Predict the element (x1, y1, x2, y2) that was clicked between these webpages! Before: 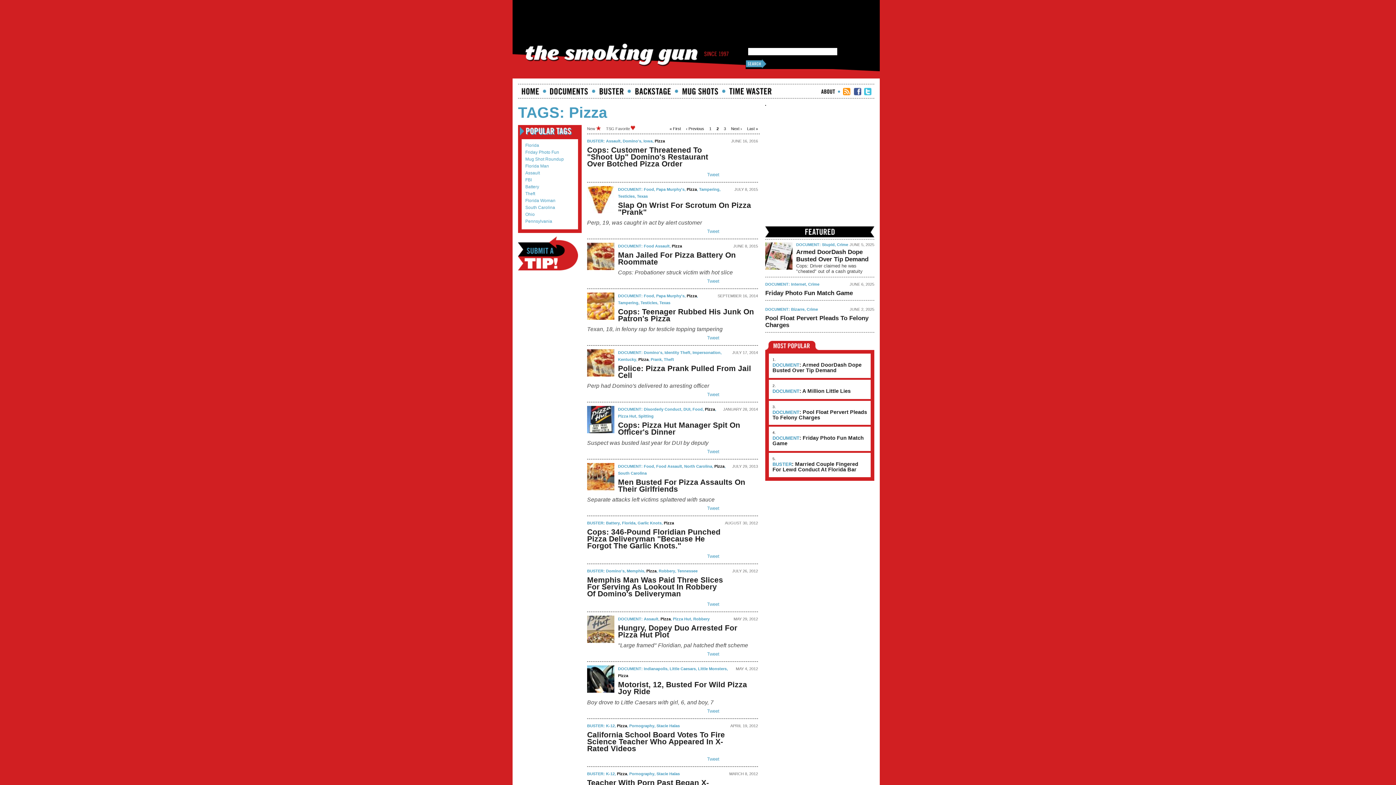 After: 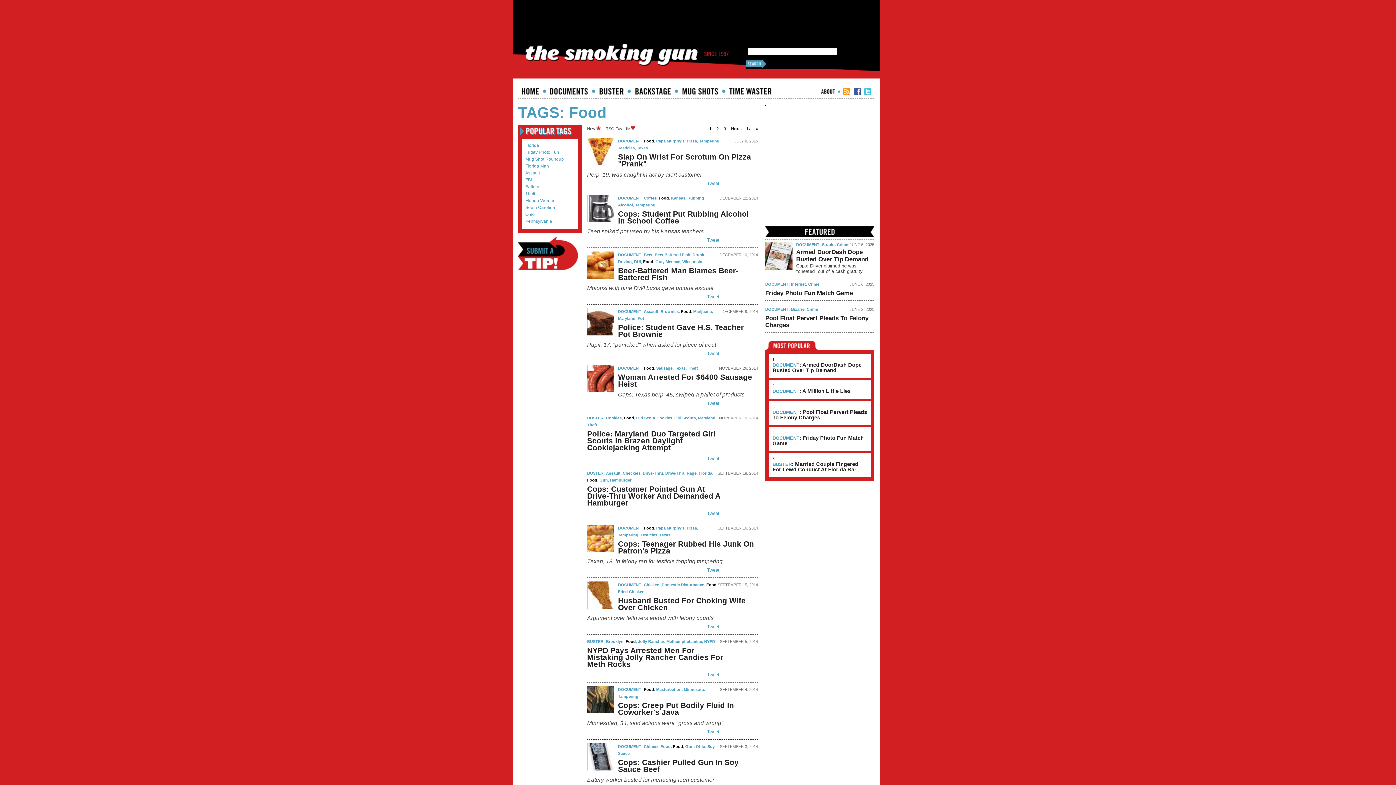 Action: label: Food bbox: (644, 187, 654, 191)